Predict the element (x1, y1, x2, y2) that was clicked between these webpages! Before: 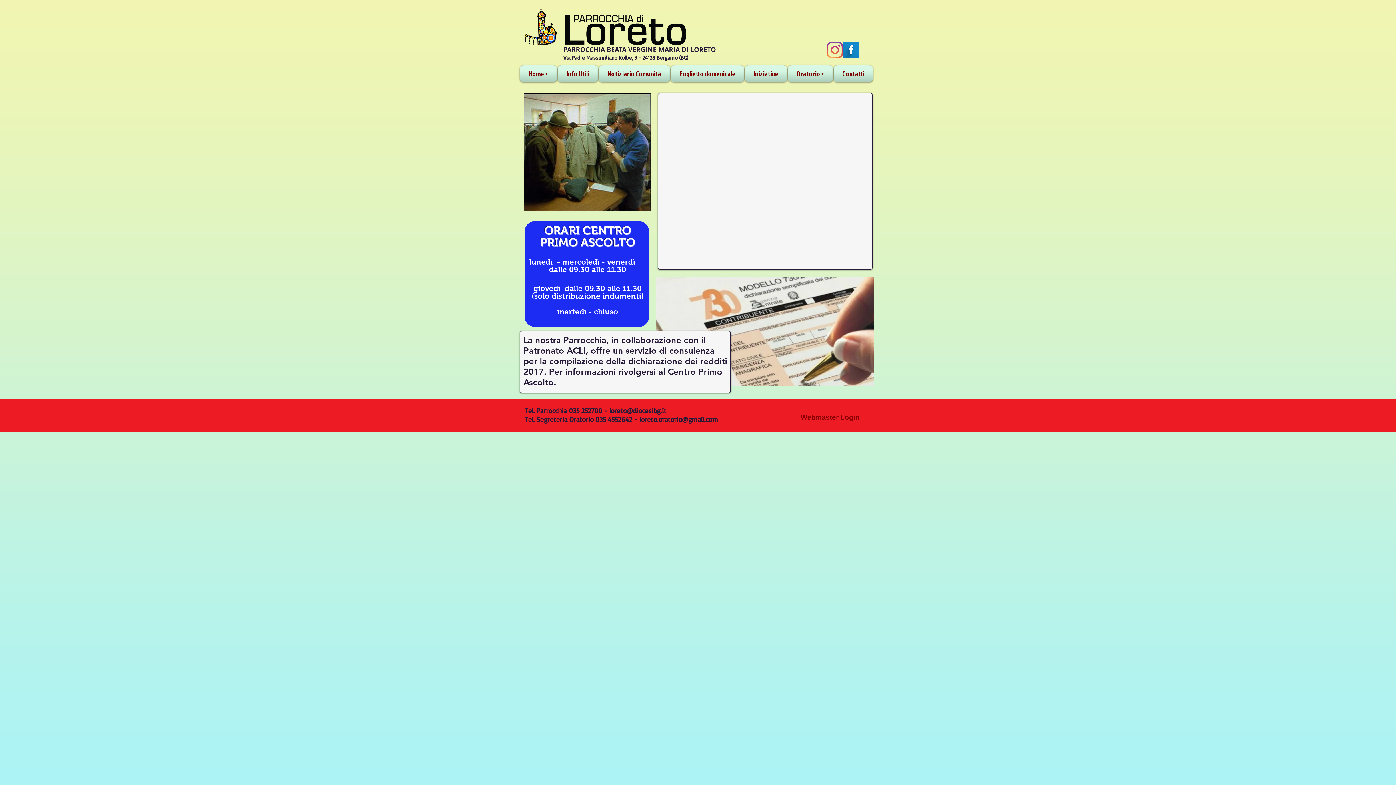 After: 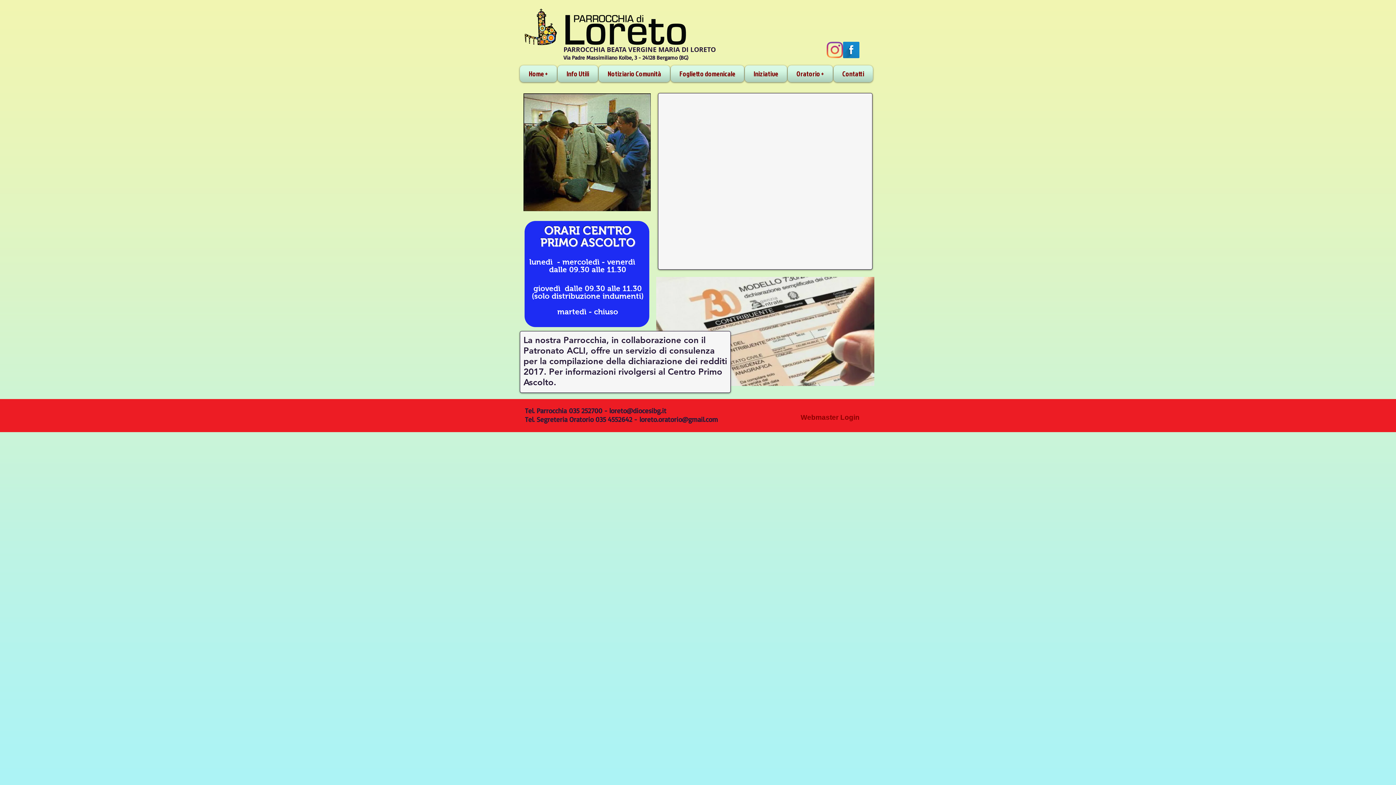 Action: label: loreto@diocesibg.it bbox: (609, 406, 666, 415)